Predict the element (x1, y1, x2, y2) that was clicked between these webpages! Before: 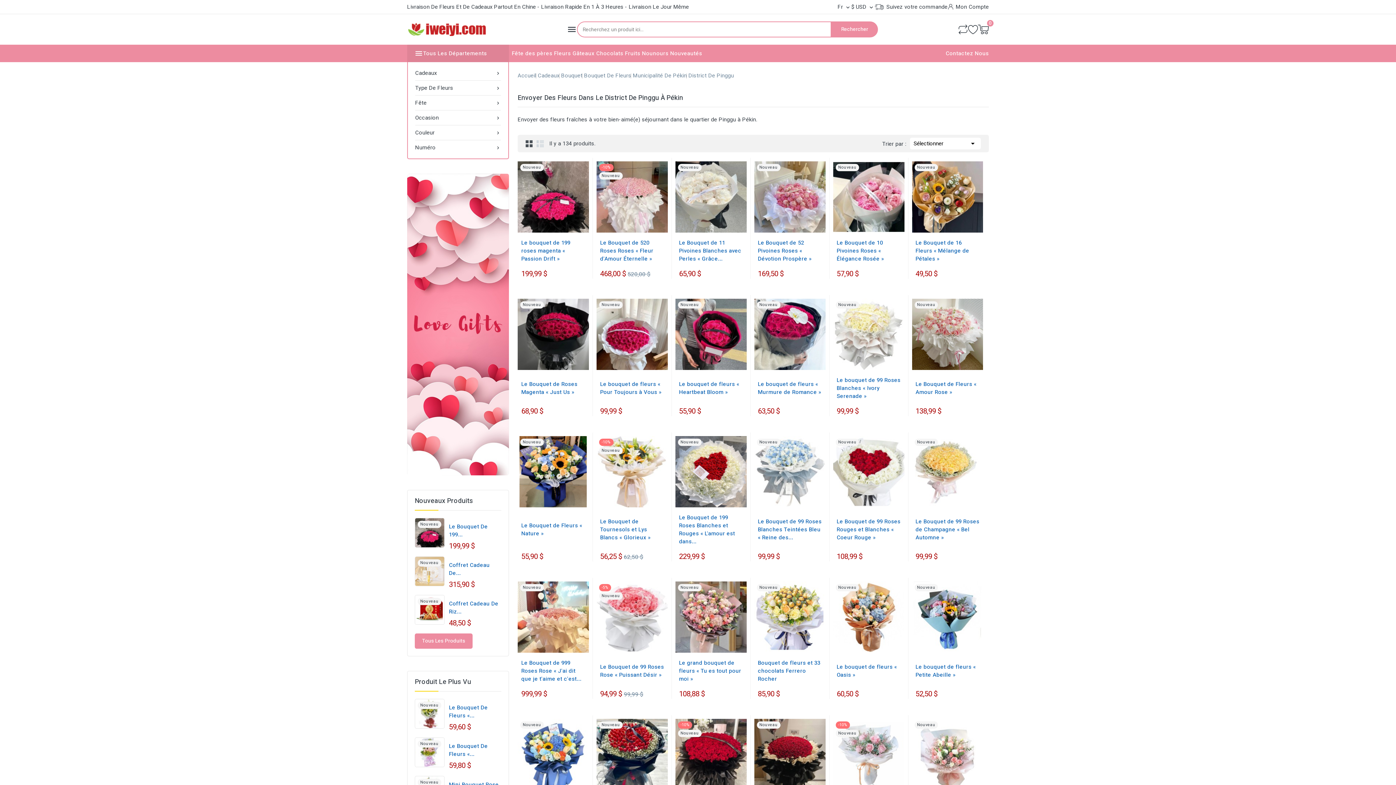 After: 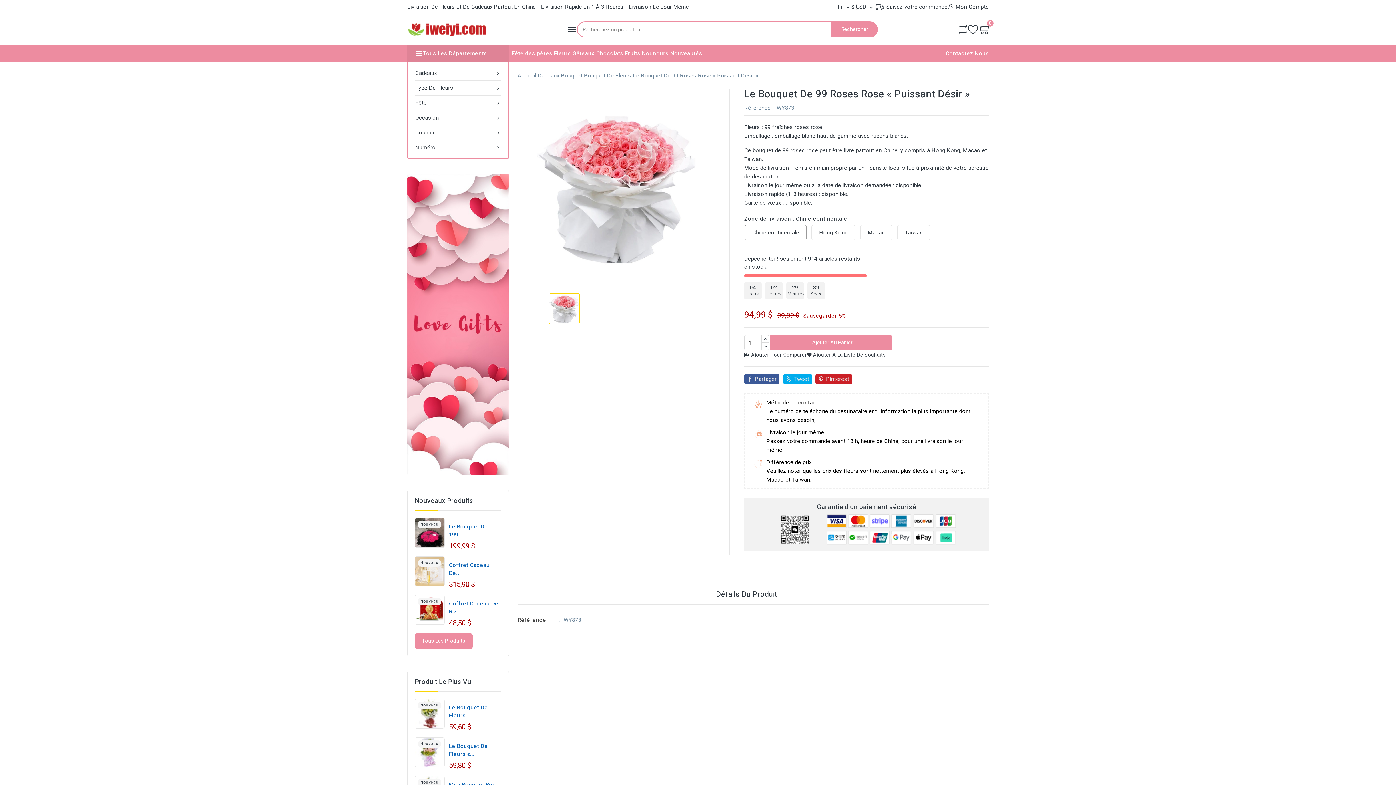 Action: bbox: (600, 663, 664, 679) label: Le Bouquet de 99 Roses Rose « Puissant Désir »